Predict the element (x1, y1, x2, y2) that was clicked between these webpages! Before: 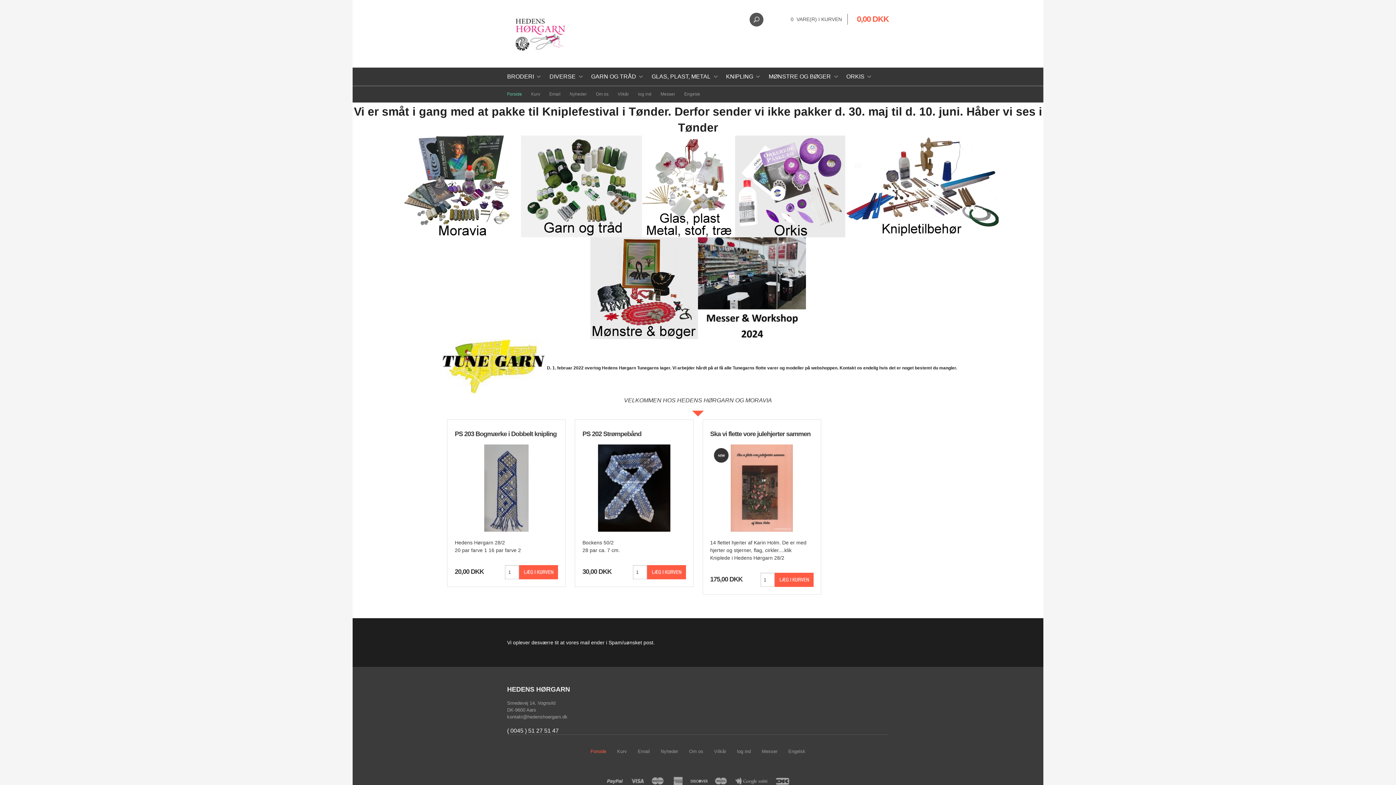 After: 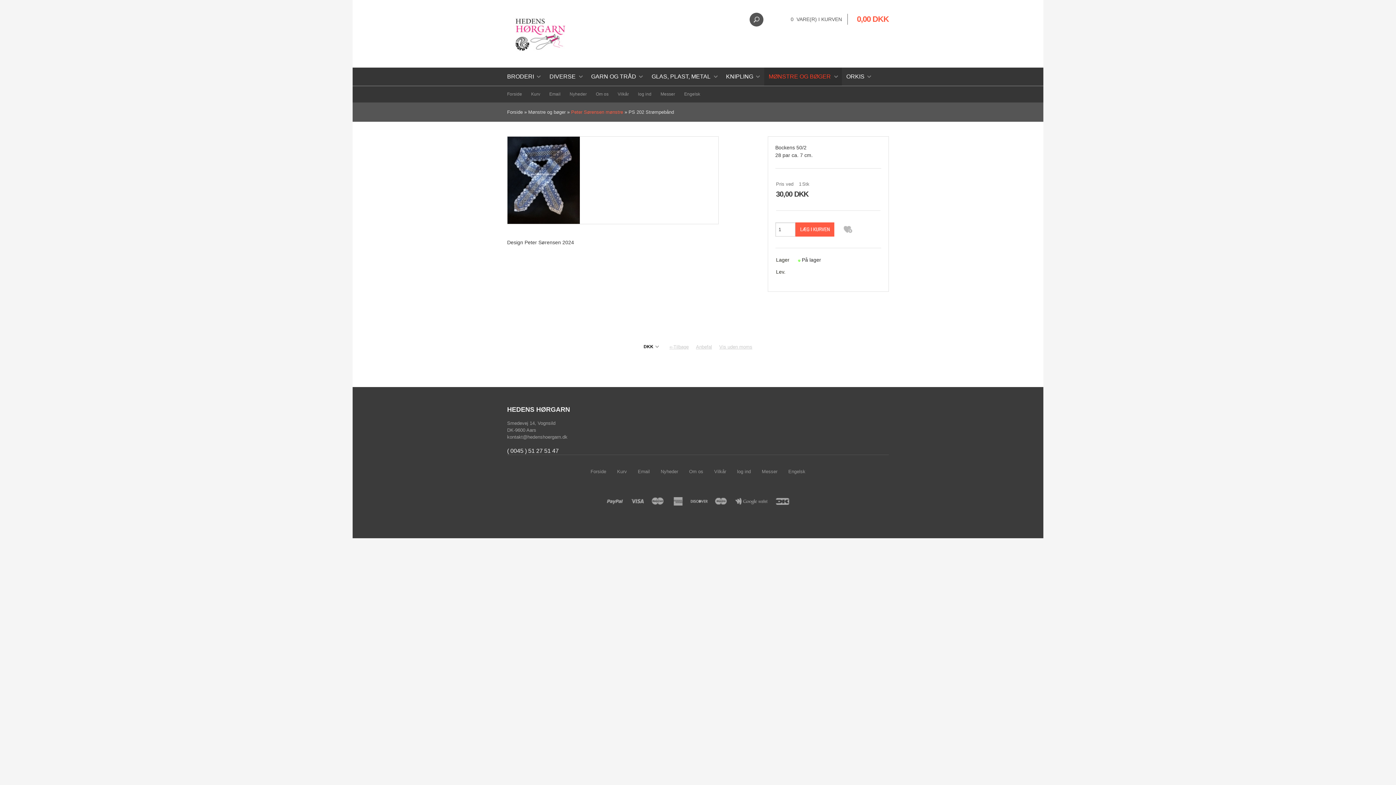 Action: bbox: (598, 484, 670, 490)